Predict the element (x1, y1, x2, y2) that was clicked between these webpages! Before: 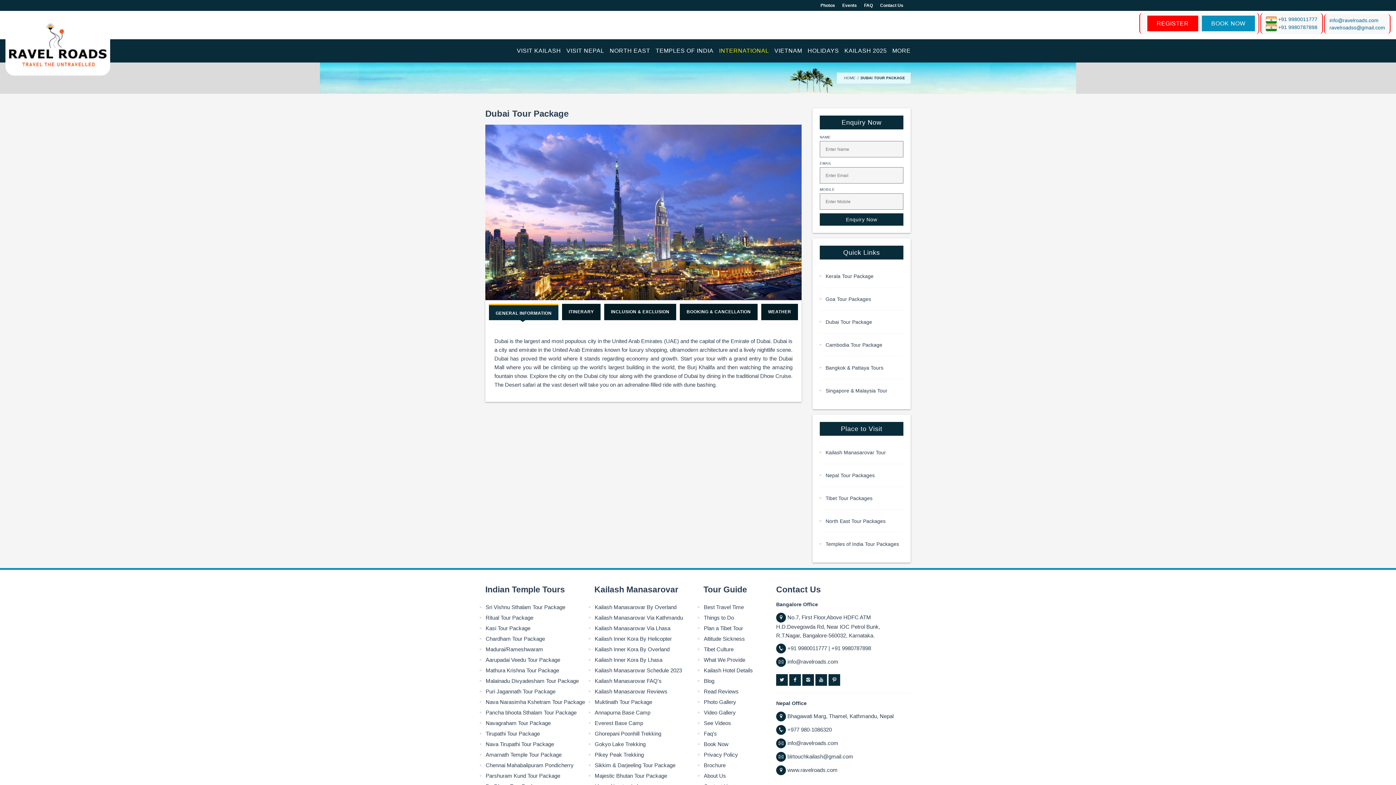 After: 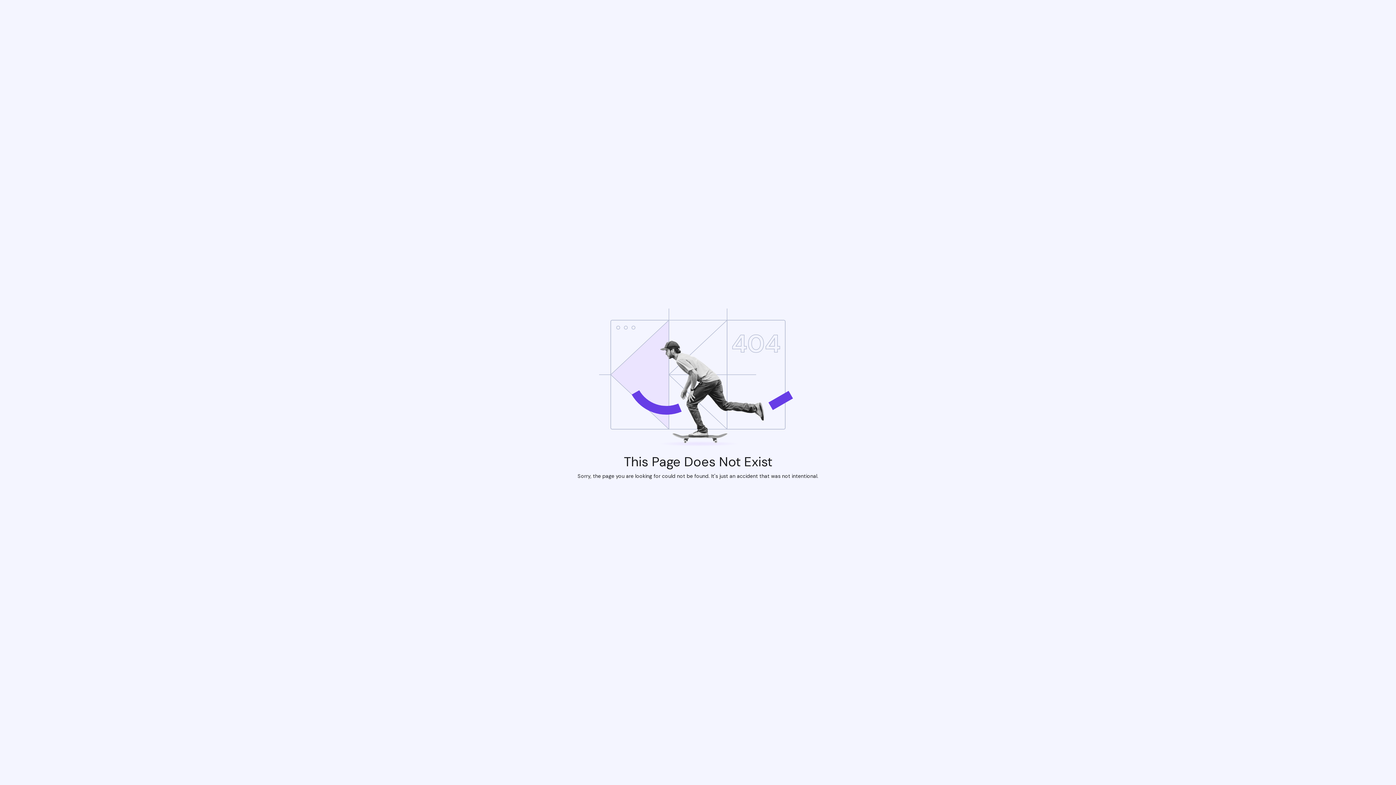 Action: bbox: (774, 39, 802, 62) label: VIETNAM